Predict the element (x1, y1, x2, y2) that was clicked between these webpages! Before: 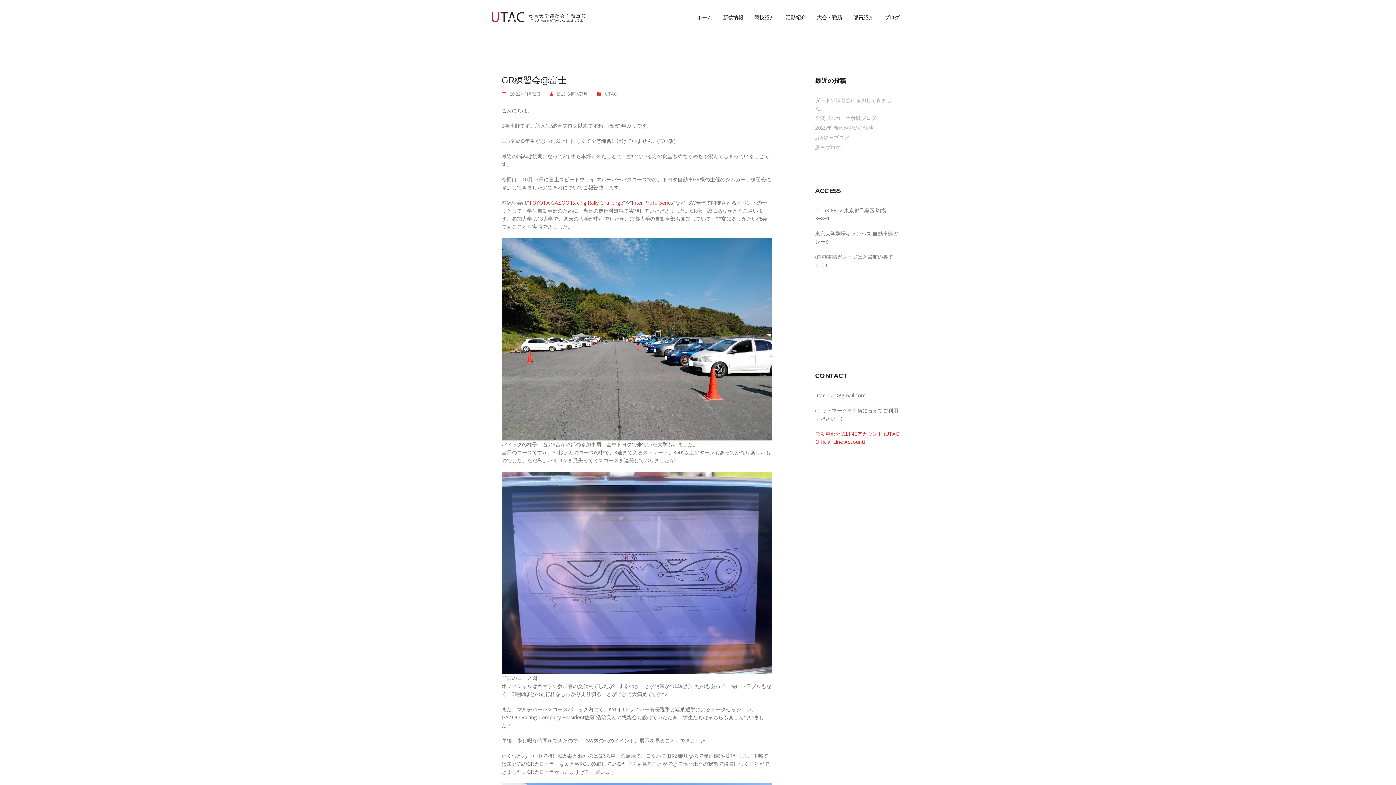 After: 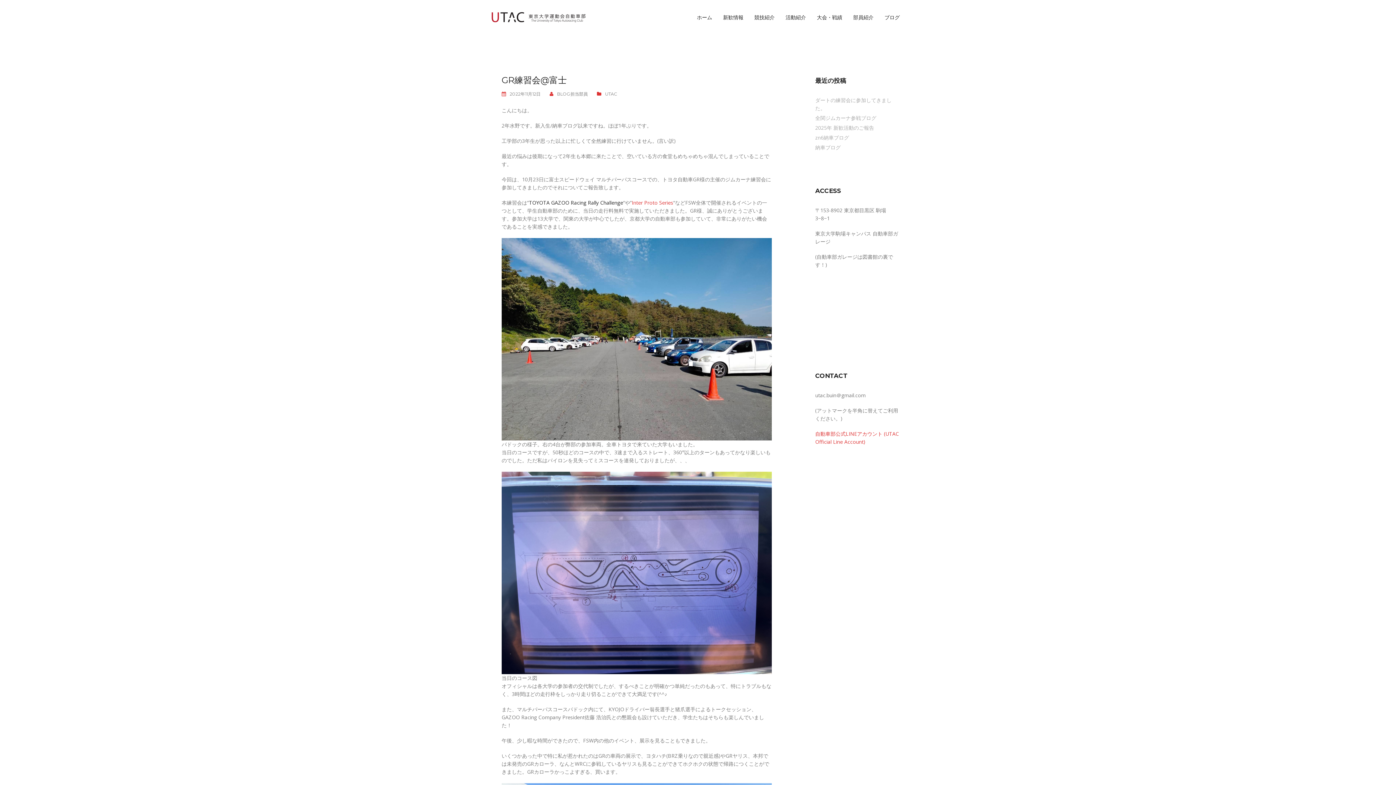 Action: bbox: (529, 199, 623, 206) label: TOYOTA GAZOO Racing Rally Challenge